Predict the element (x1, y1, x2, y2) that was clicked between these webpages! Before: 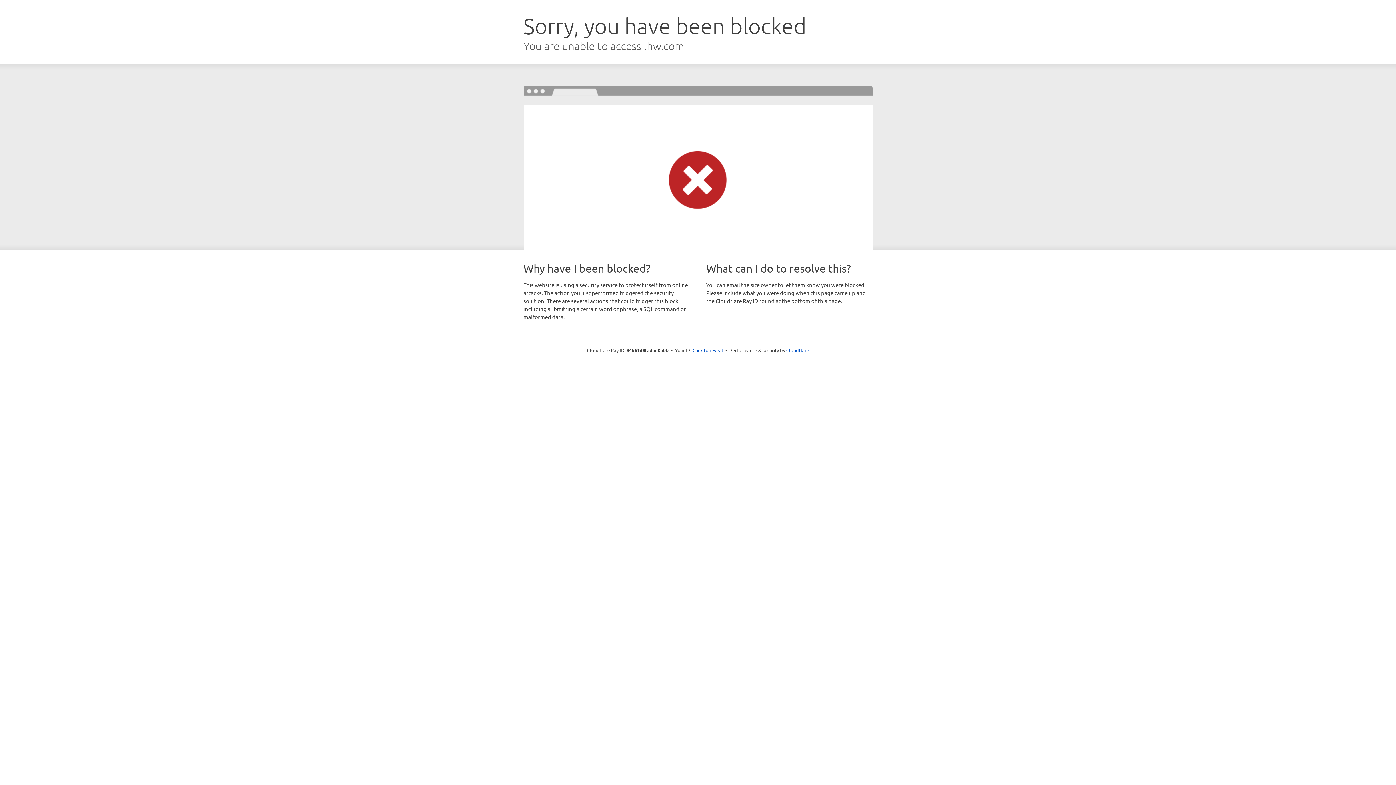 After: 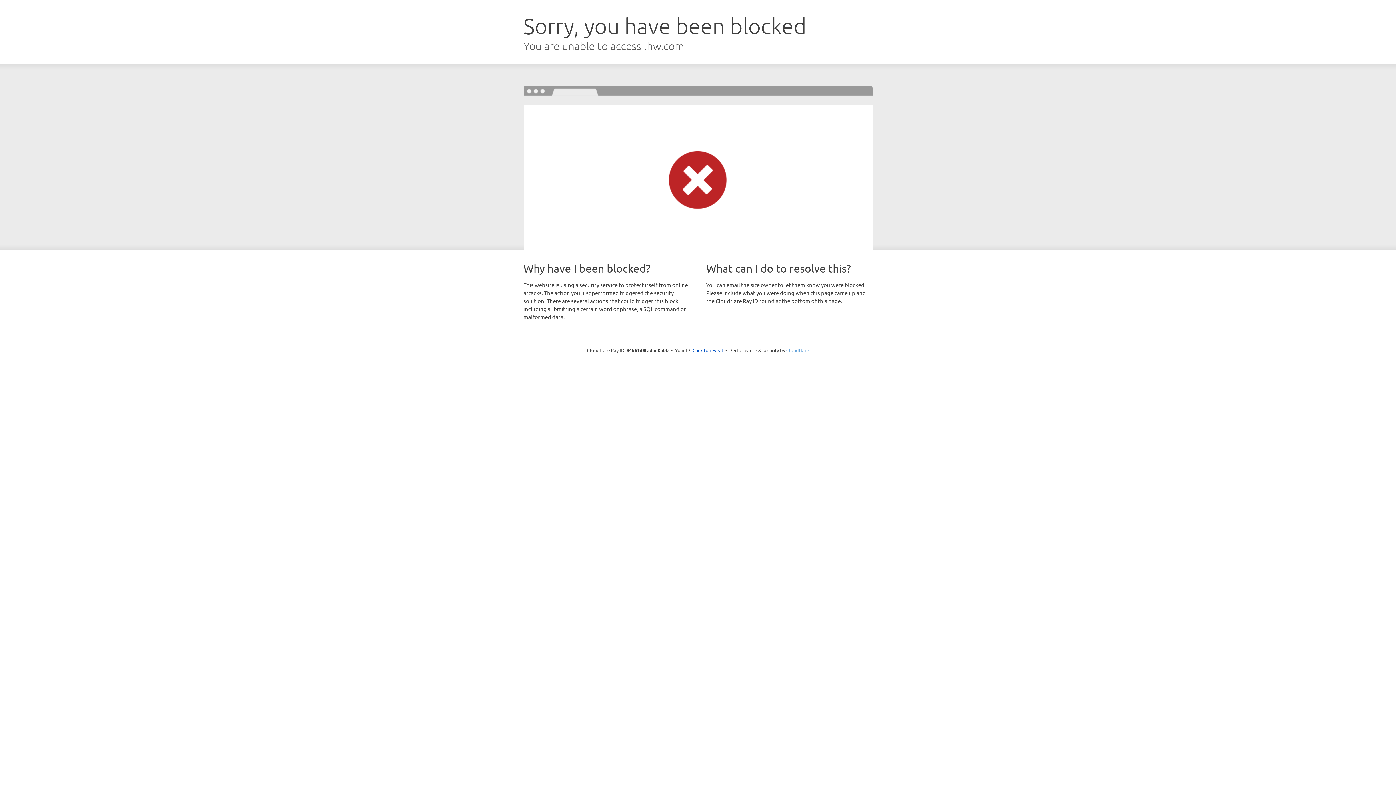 Action: label: Cloudflare bbox: (786, 347, 809, 353)